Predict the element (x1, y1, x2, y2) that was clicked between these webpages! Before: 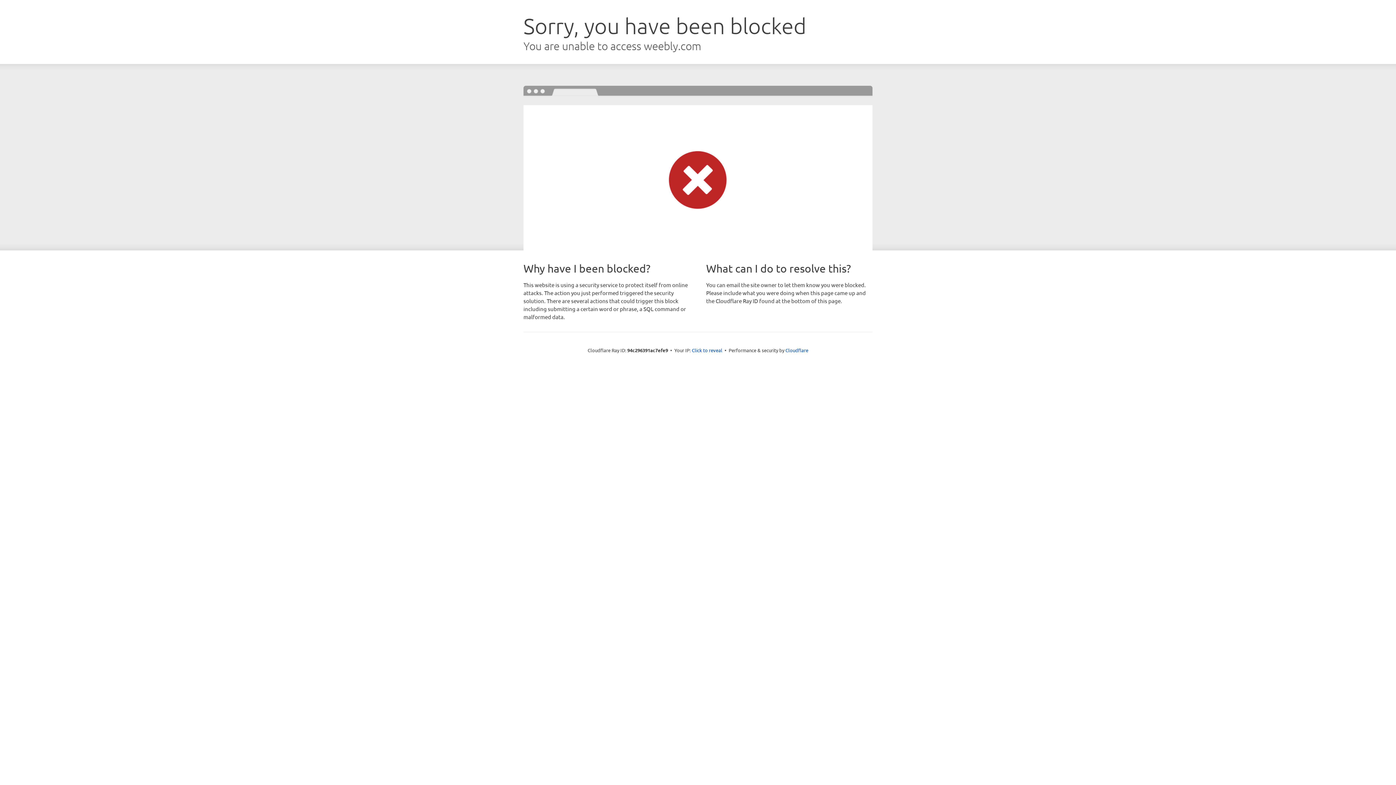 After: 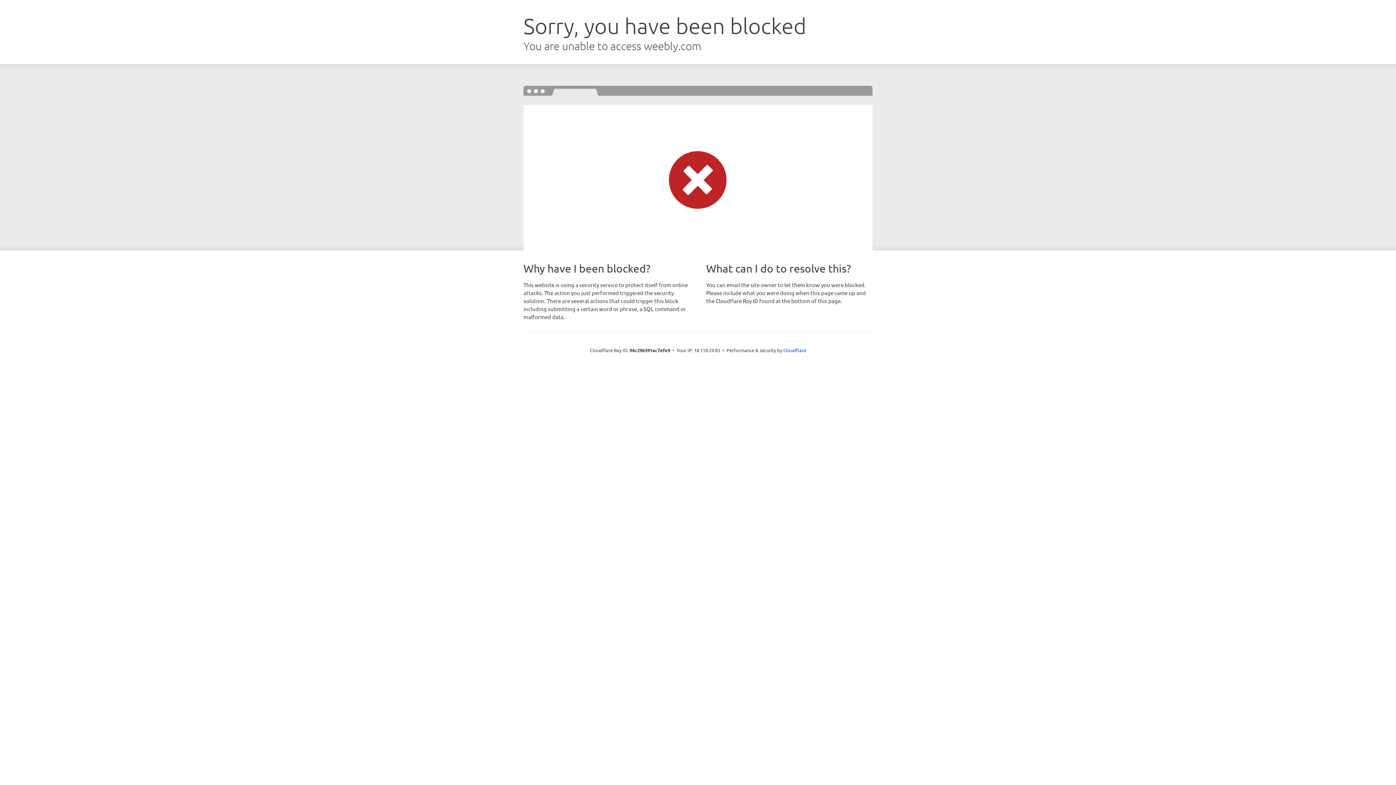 Action: bbox: (692, 346, 722, 353) label: Click to reveal